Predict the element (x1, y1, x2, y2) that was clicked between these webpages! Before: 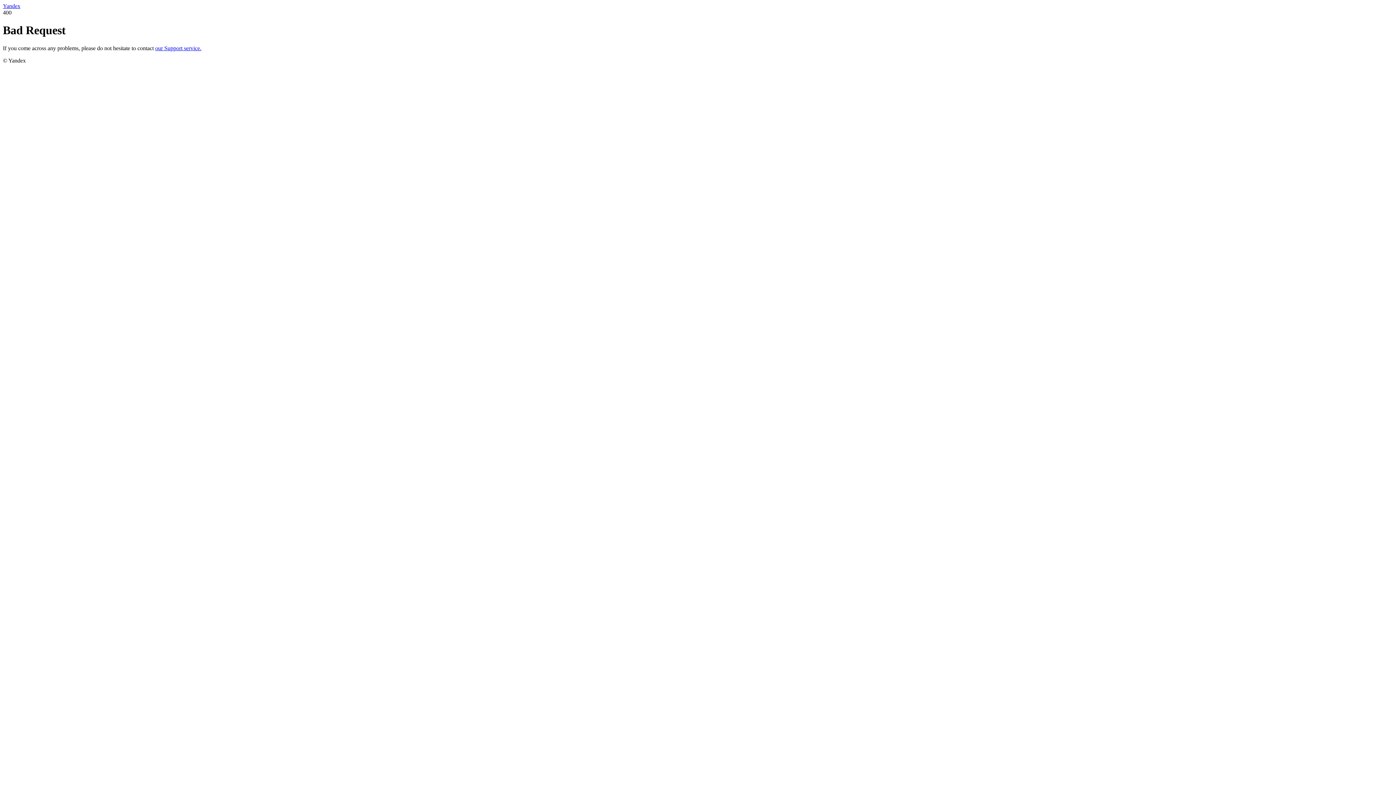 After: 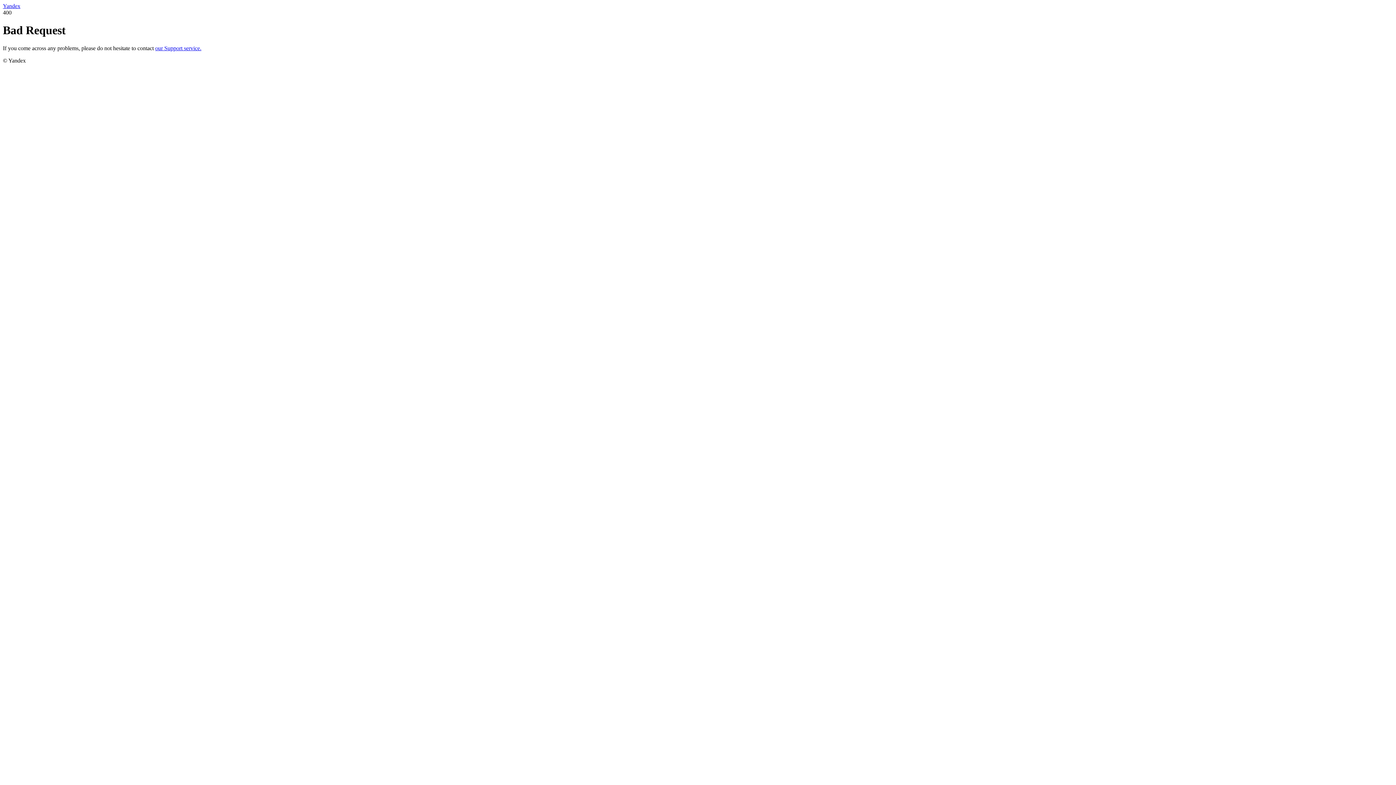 Action: bbox: (2, 2, 20, 9) label: Yandex